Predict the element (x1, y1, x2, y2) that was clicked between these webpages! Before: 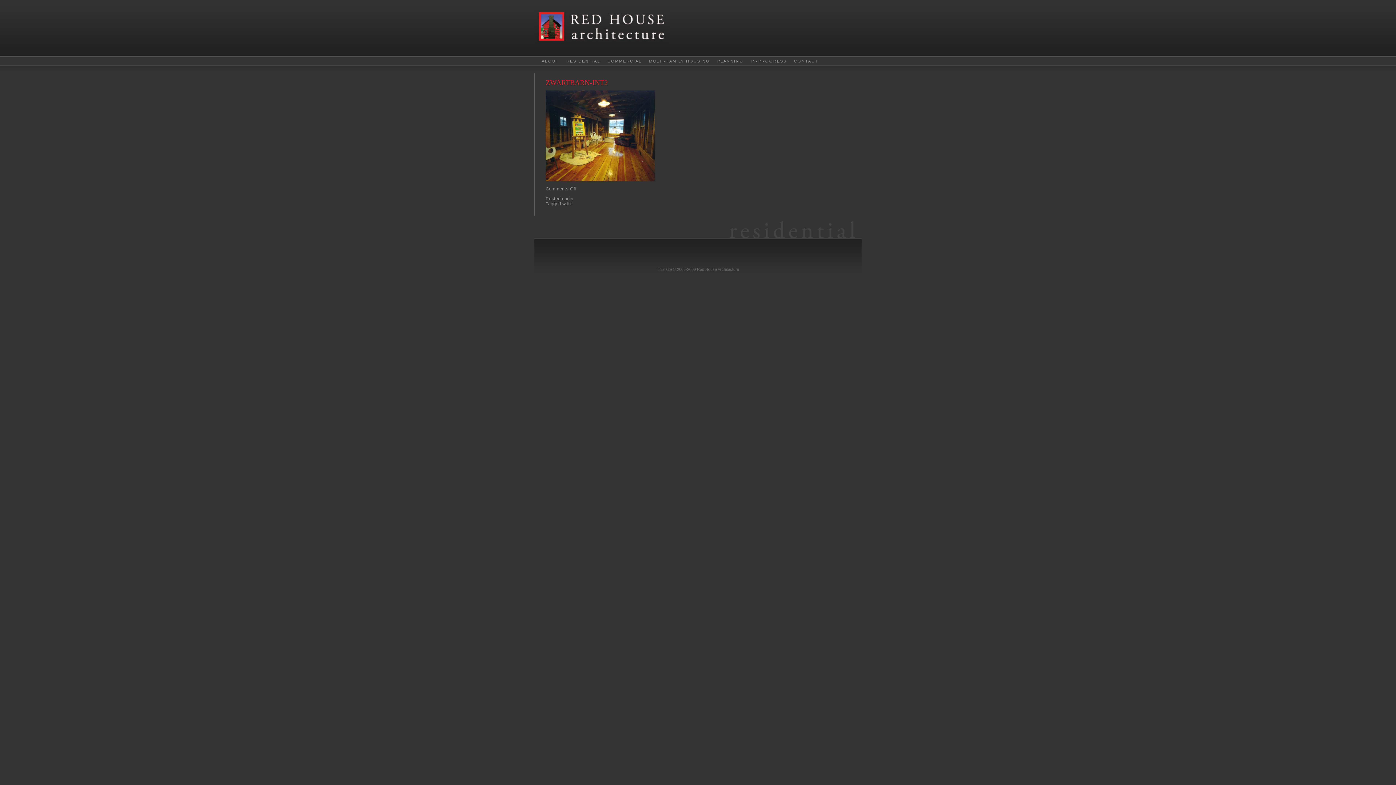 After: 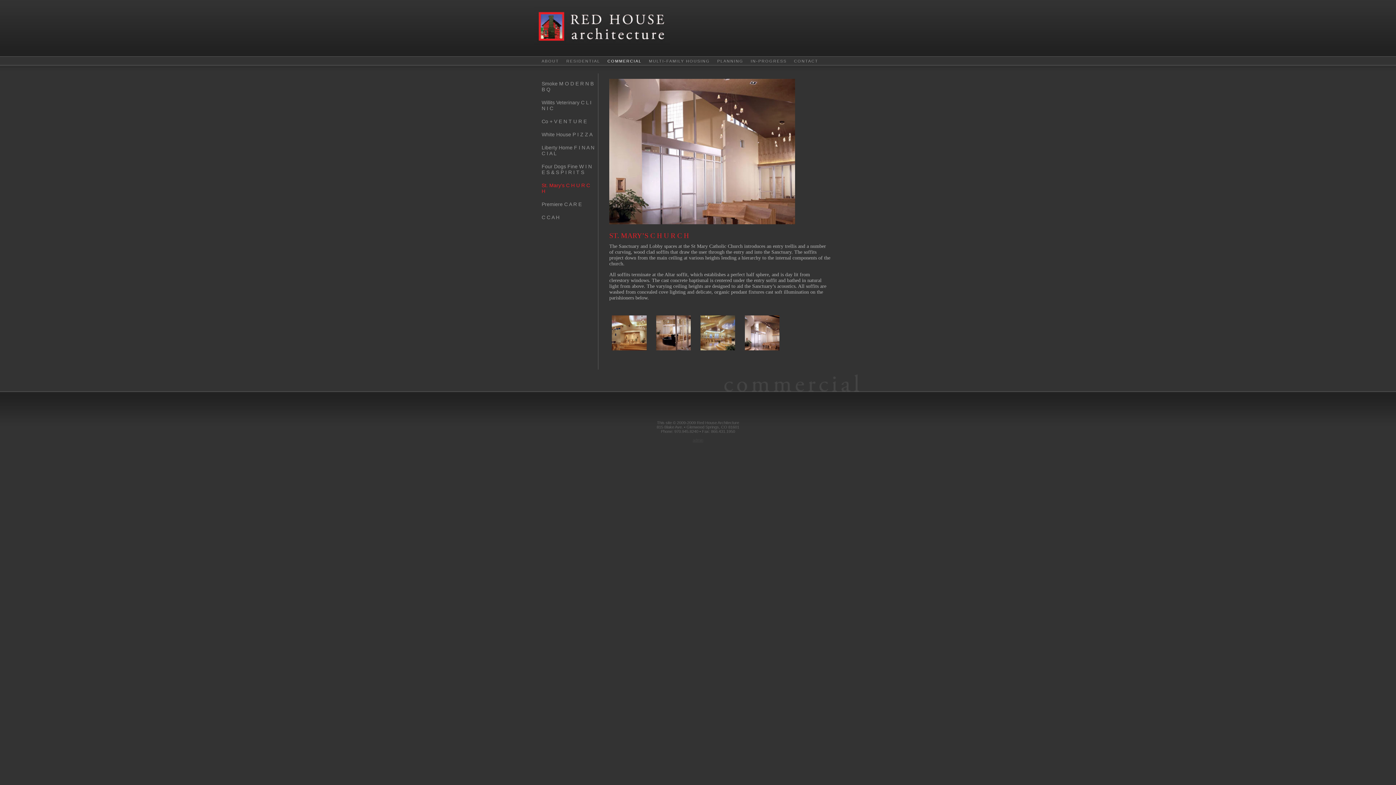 Action: label: COMMERCIAL bbox: (607, 58, 641, 63)